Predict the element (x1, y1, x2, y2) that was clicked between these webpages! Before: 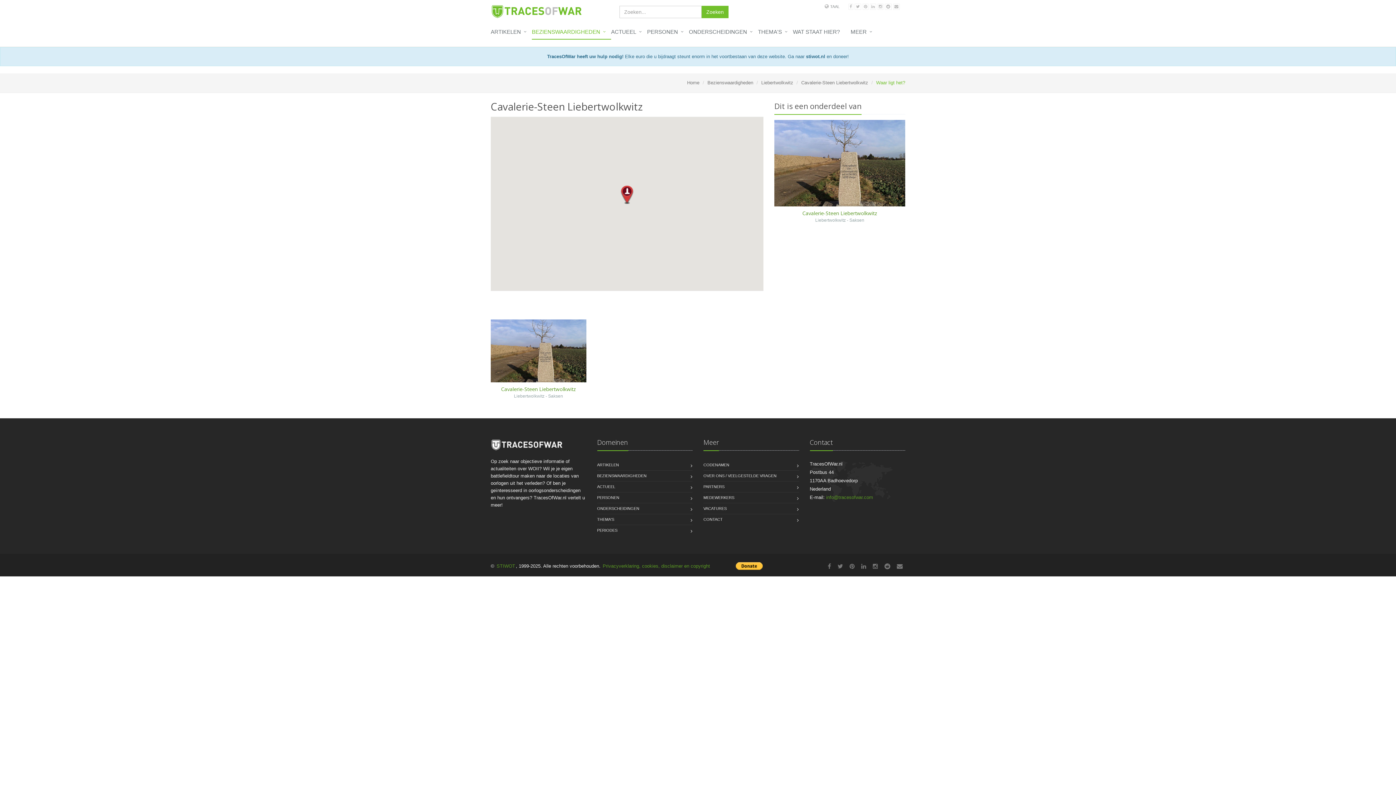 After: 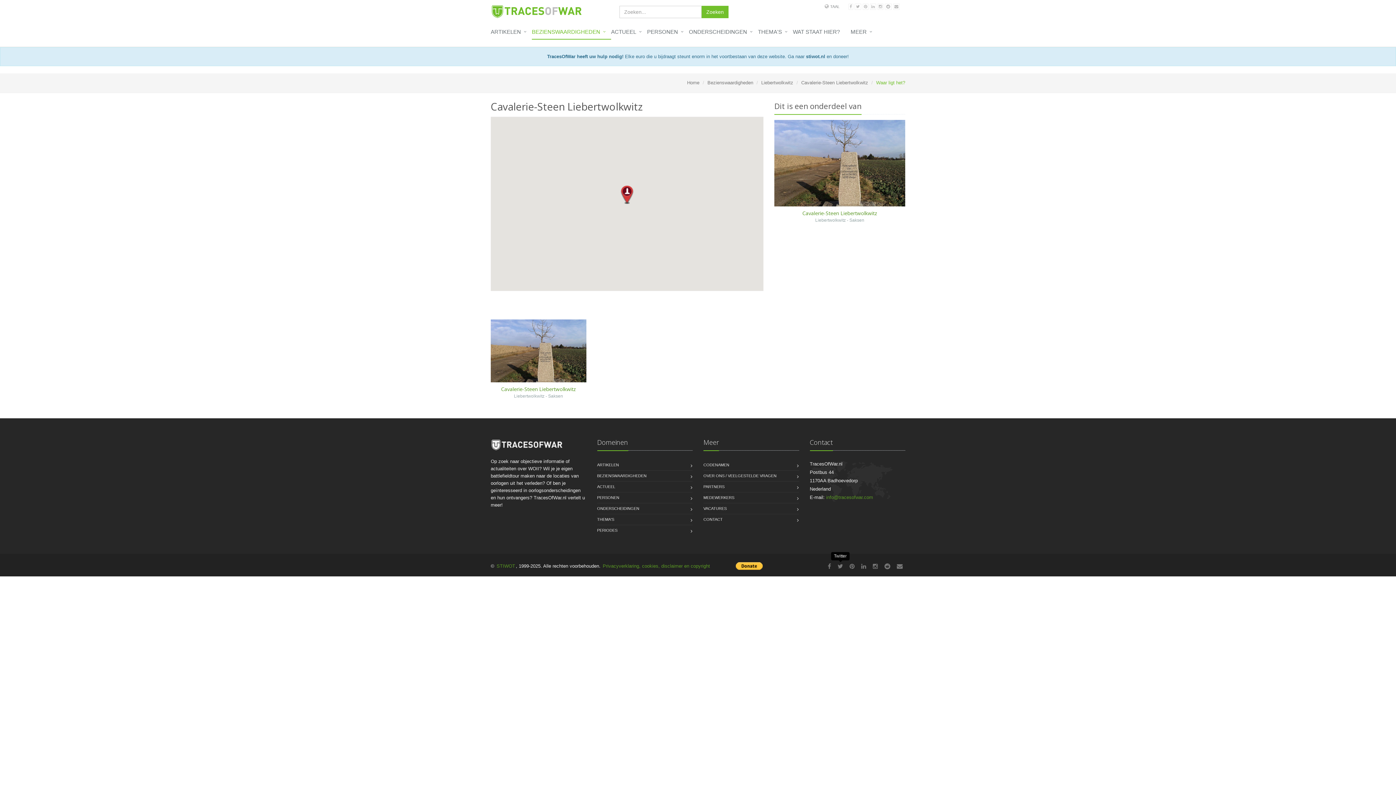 Action: bbox: (837, 563, 843, 569)